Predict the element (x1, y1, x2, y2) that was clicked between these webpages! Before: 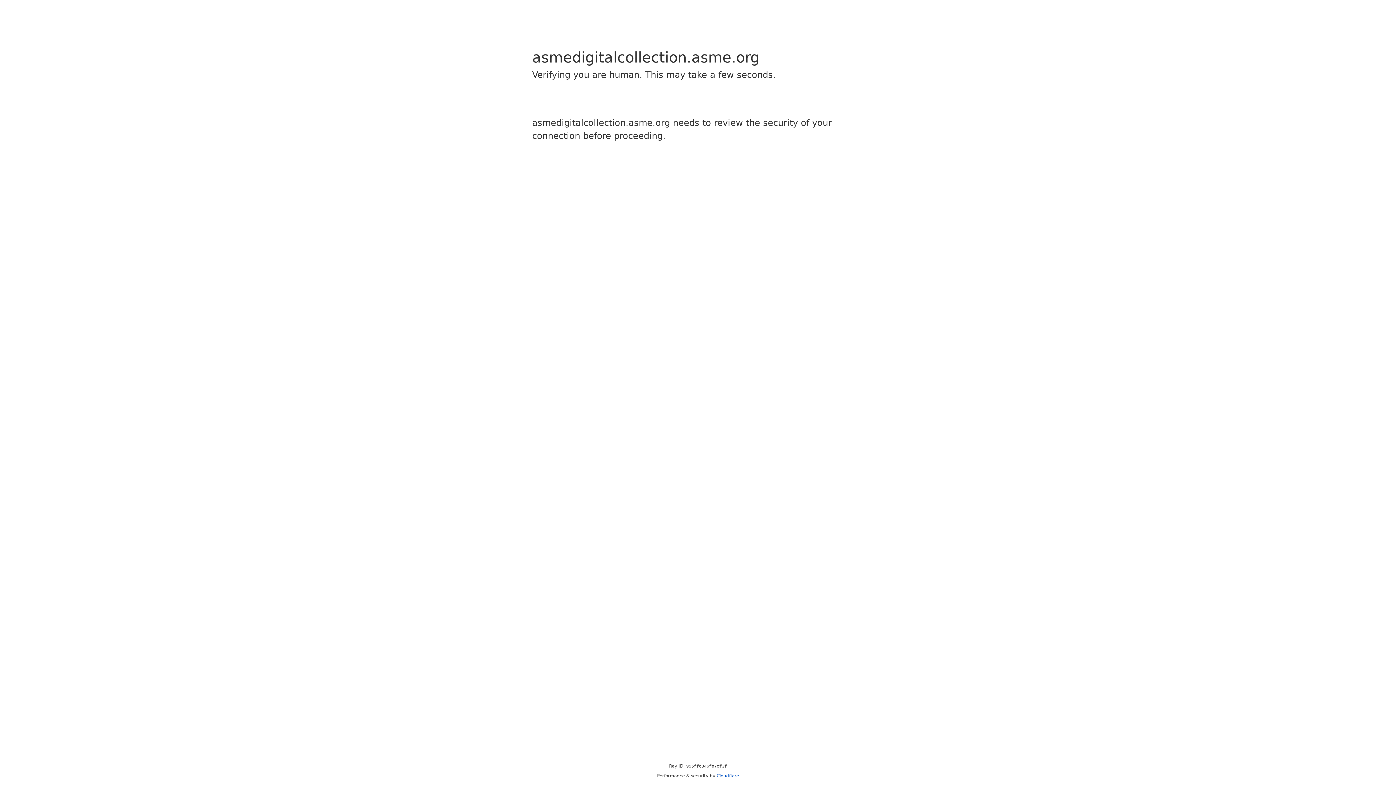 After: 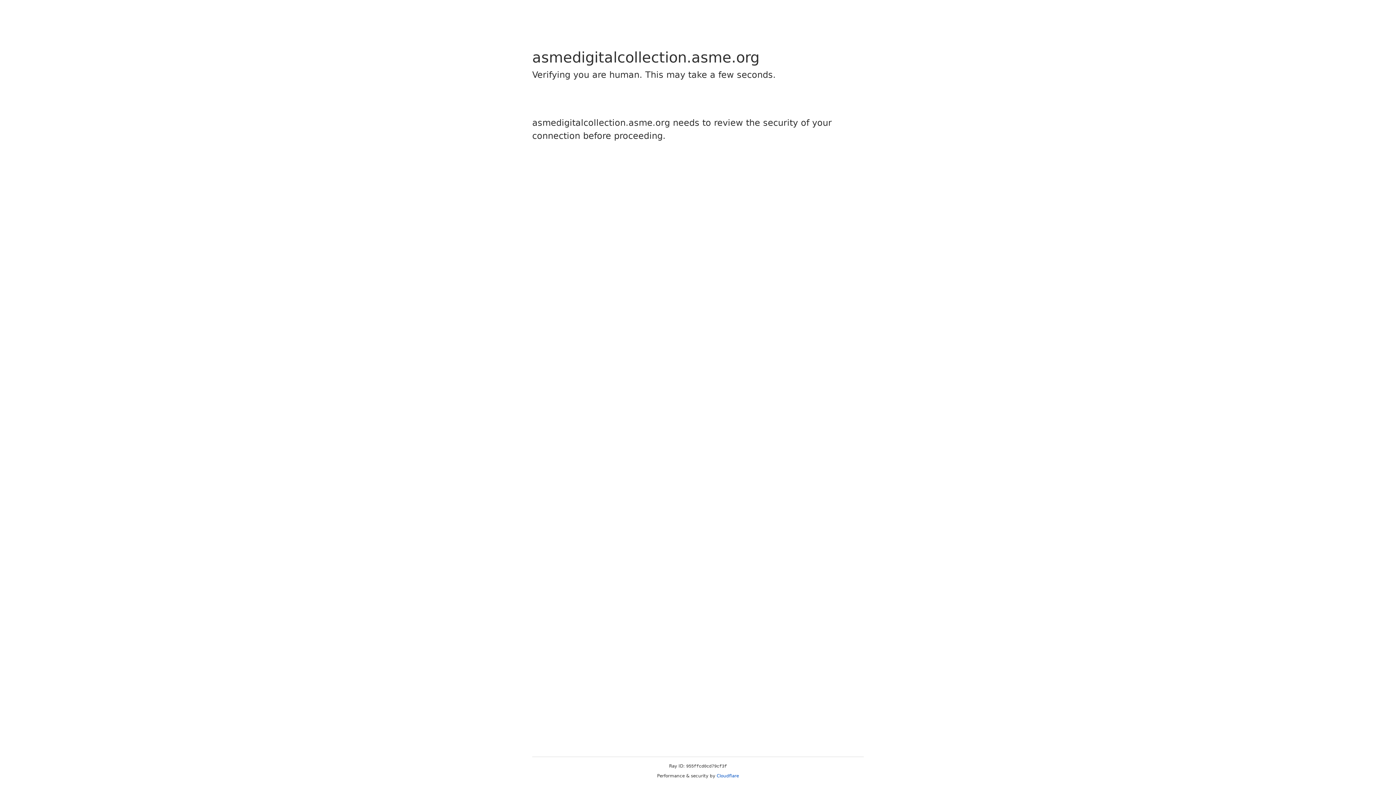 Action: label: Cloudflare bbox: (716, 773, 739, 778)